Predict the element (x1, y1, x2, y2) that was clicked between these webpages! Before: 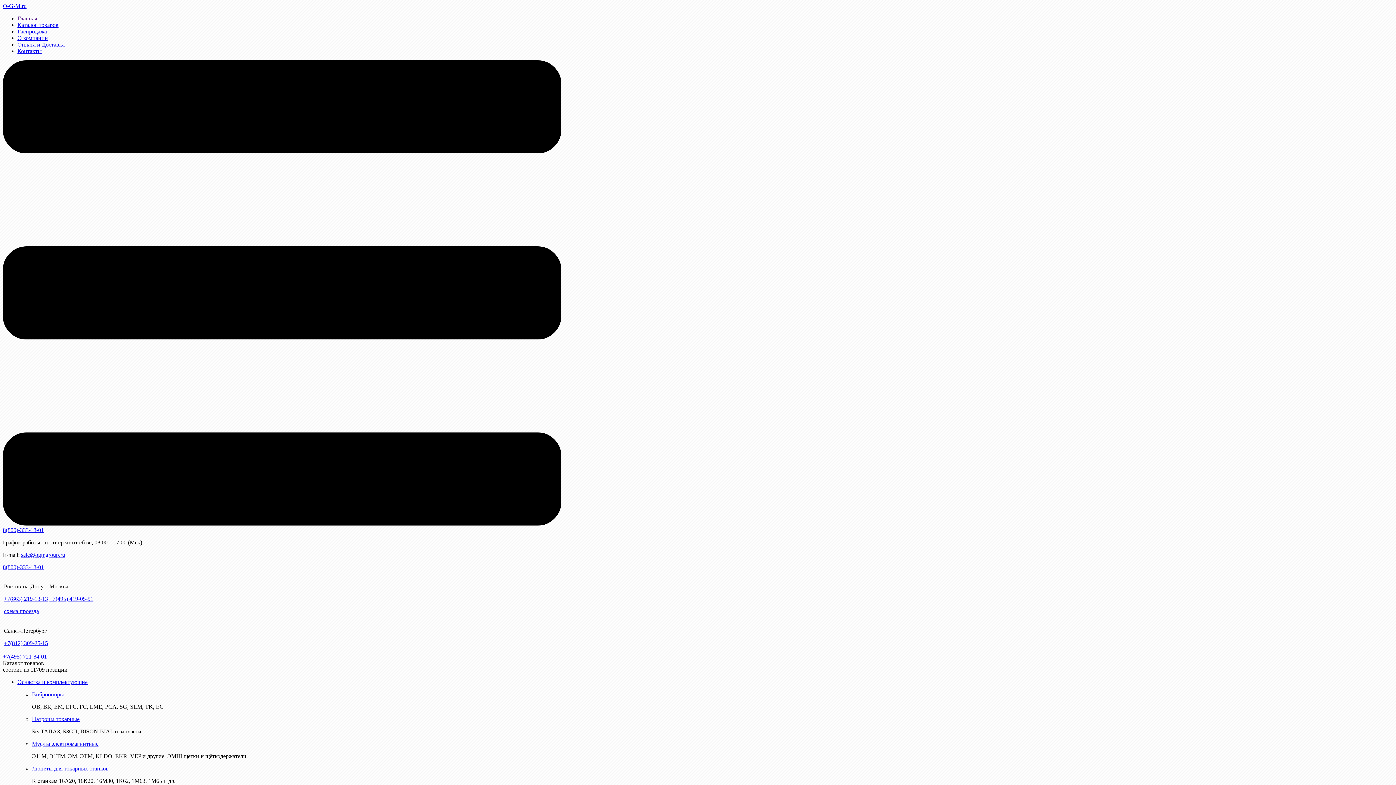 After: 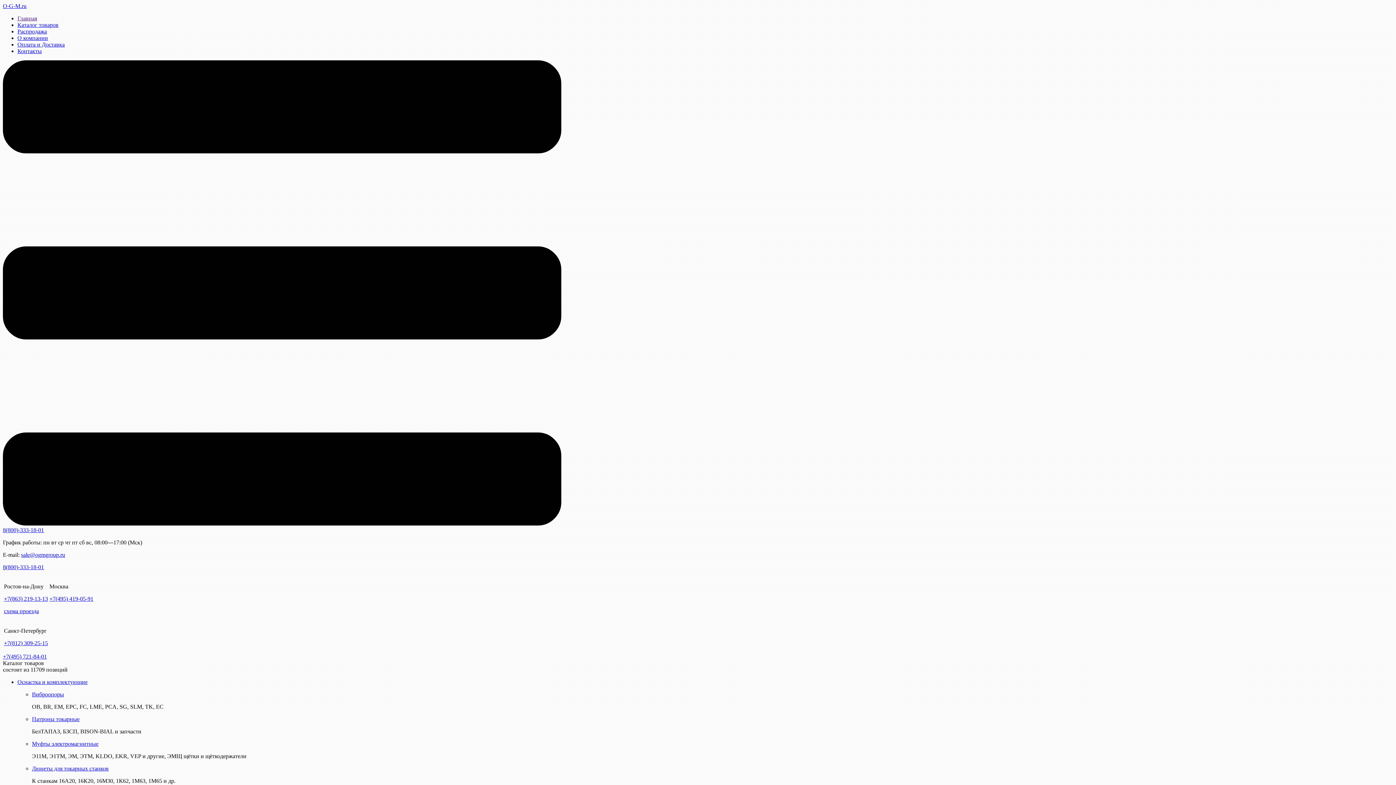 Action: label: +7(863) 219-13-13 bbox: (4, 596, 48, 602)